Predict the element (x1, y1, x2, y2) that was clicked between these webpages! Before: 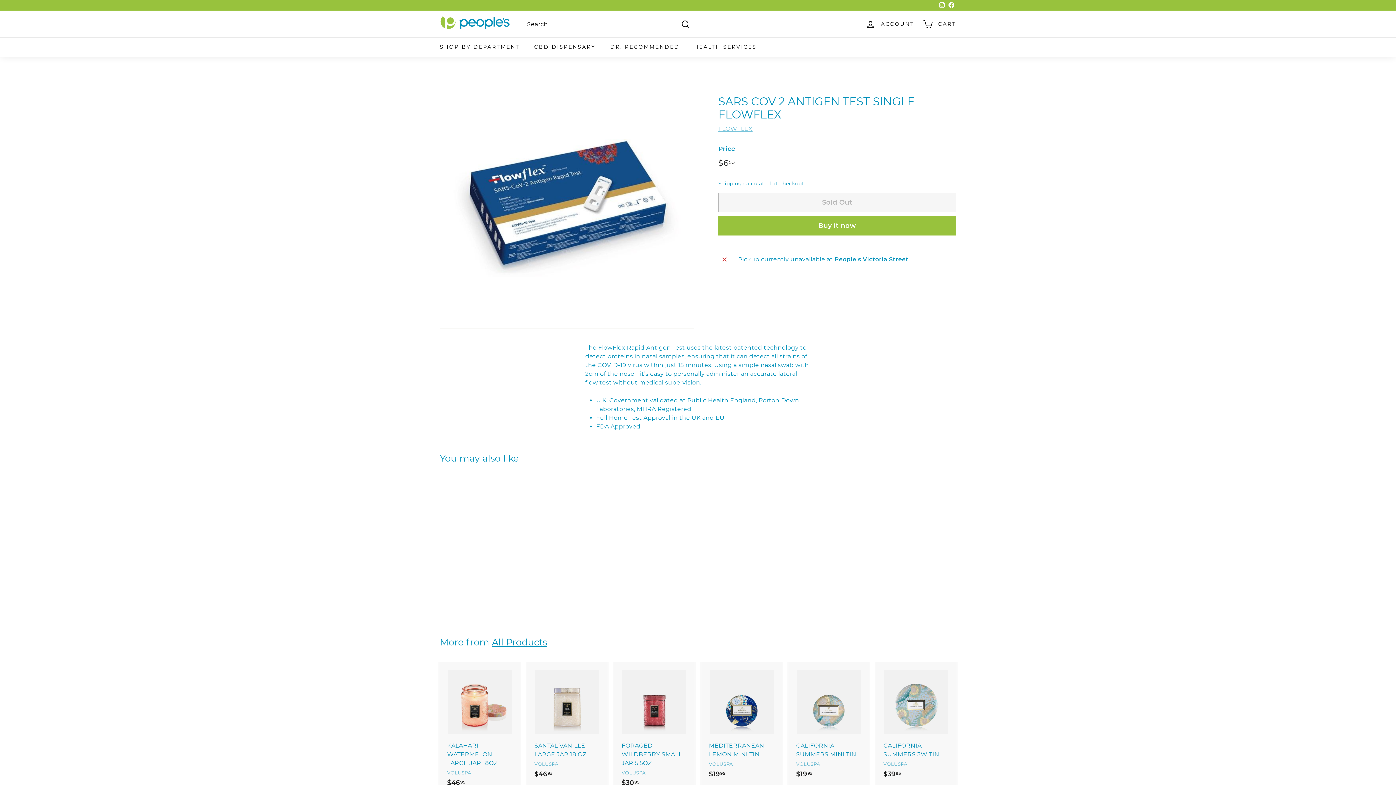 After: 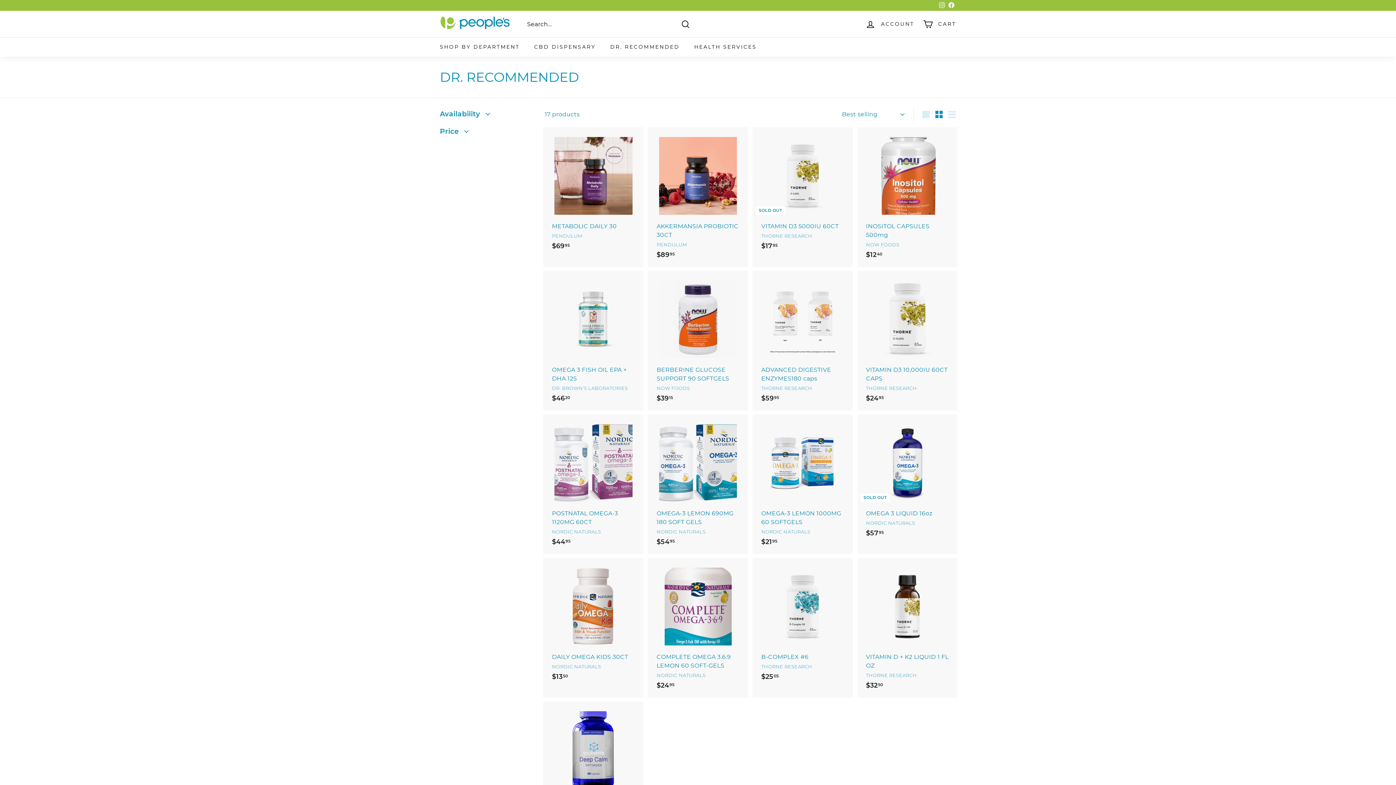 Action: bbox: (603, 37, 687, 56) label: DR. RECOMMENDED